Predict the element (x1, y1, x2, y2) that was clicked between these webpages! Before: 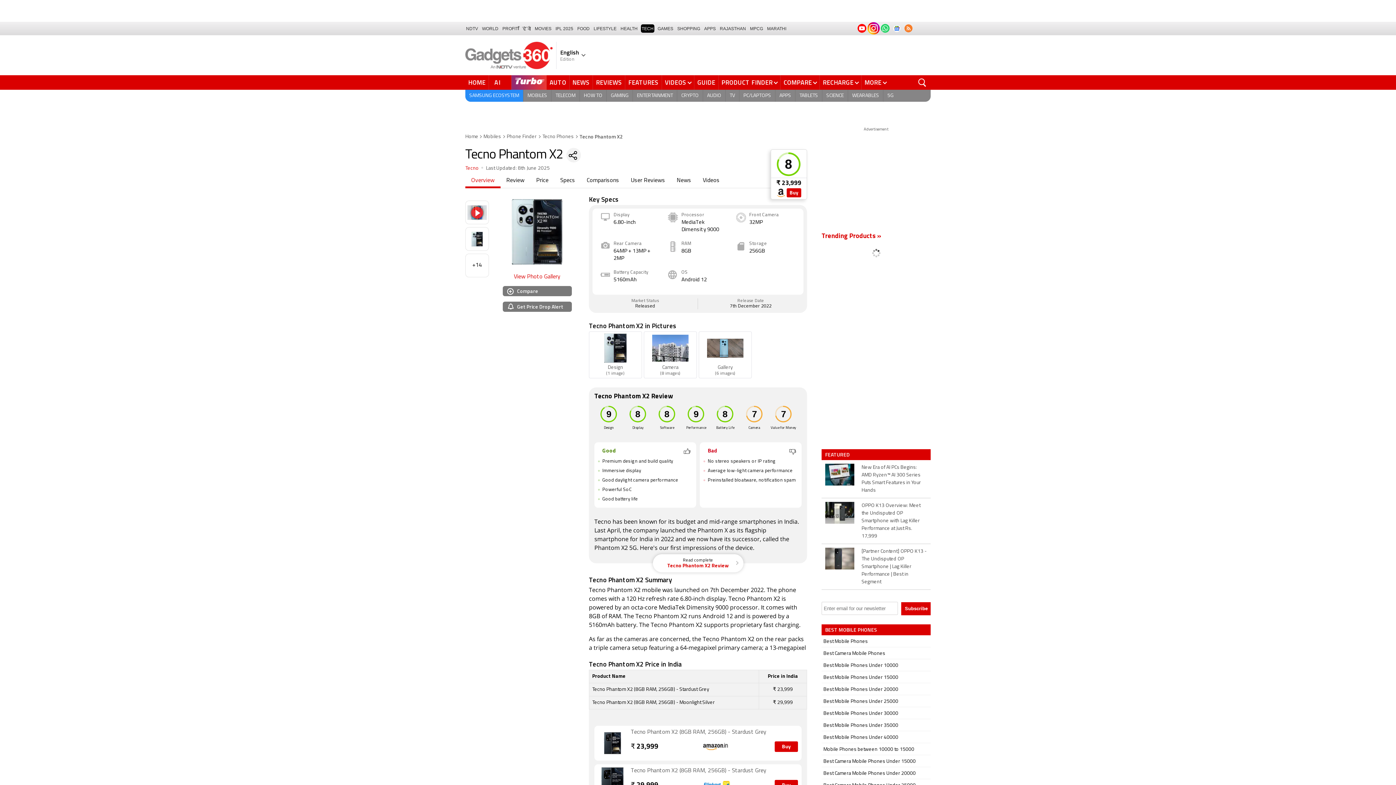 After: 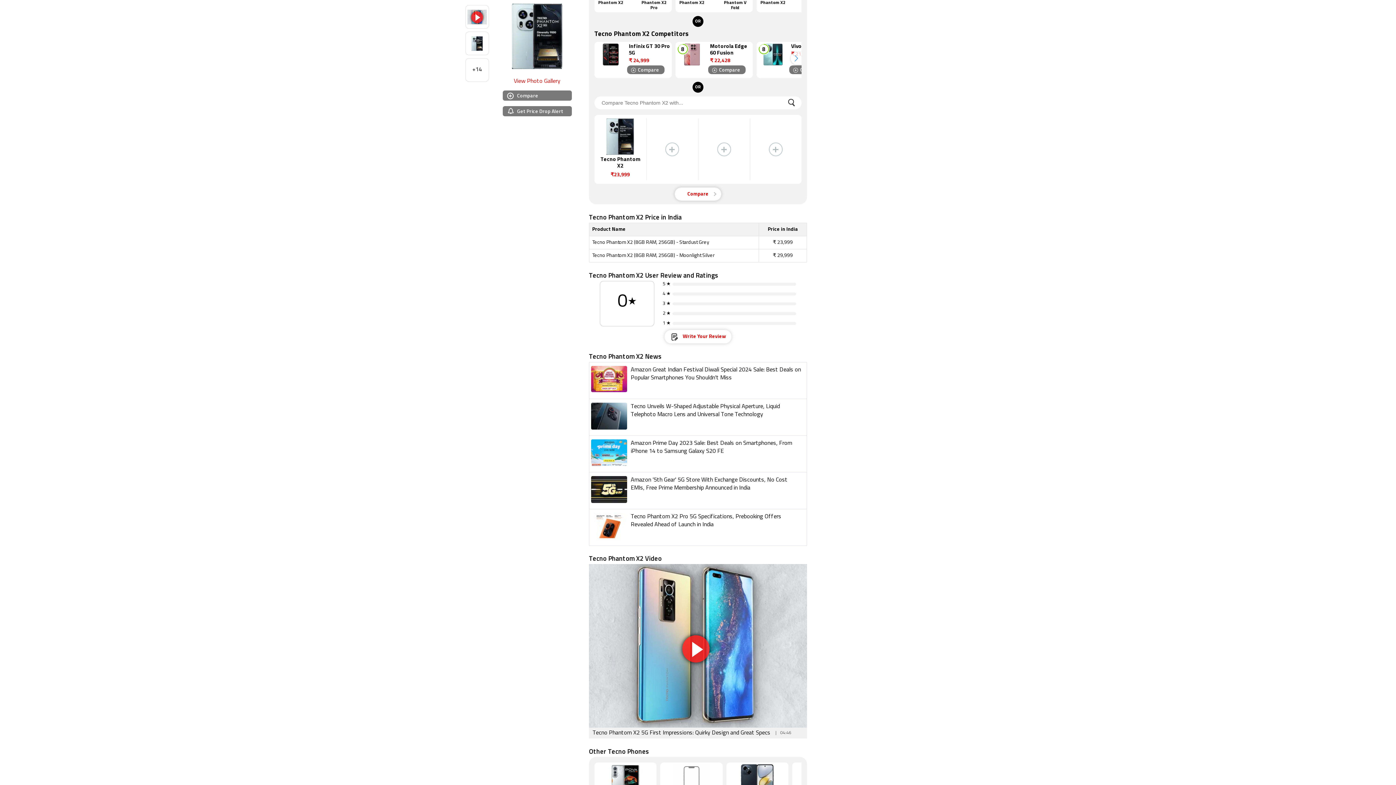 Action: label: Compare bbox: (502, 286, 571, 296)